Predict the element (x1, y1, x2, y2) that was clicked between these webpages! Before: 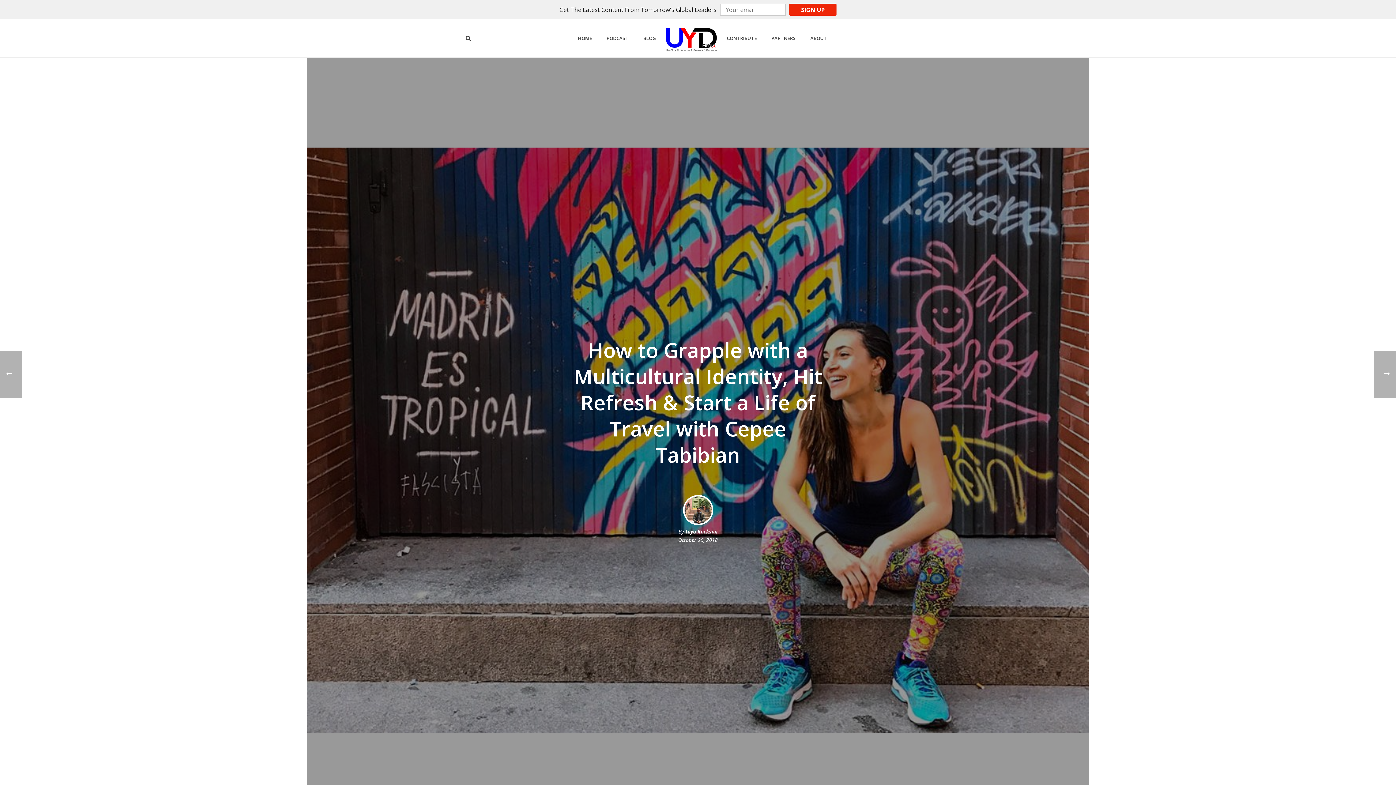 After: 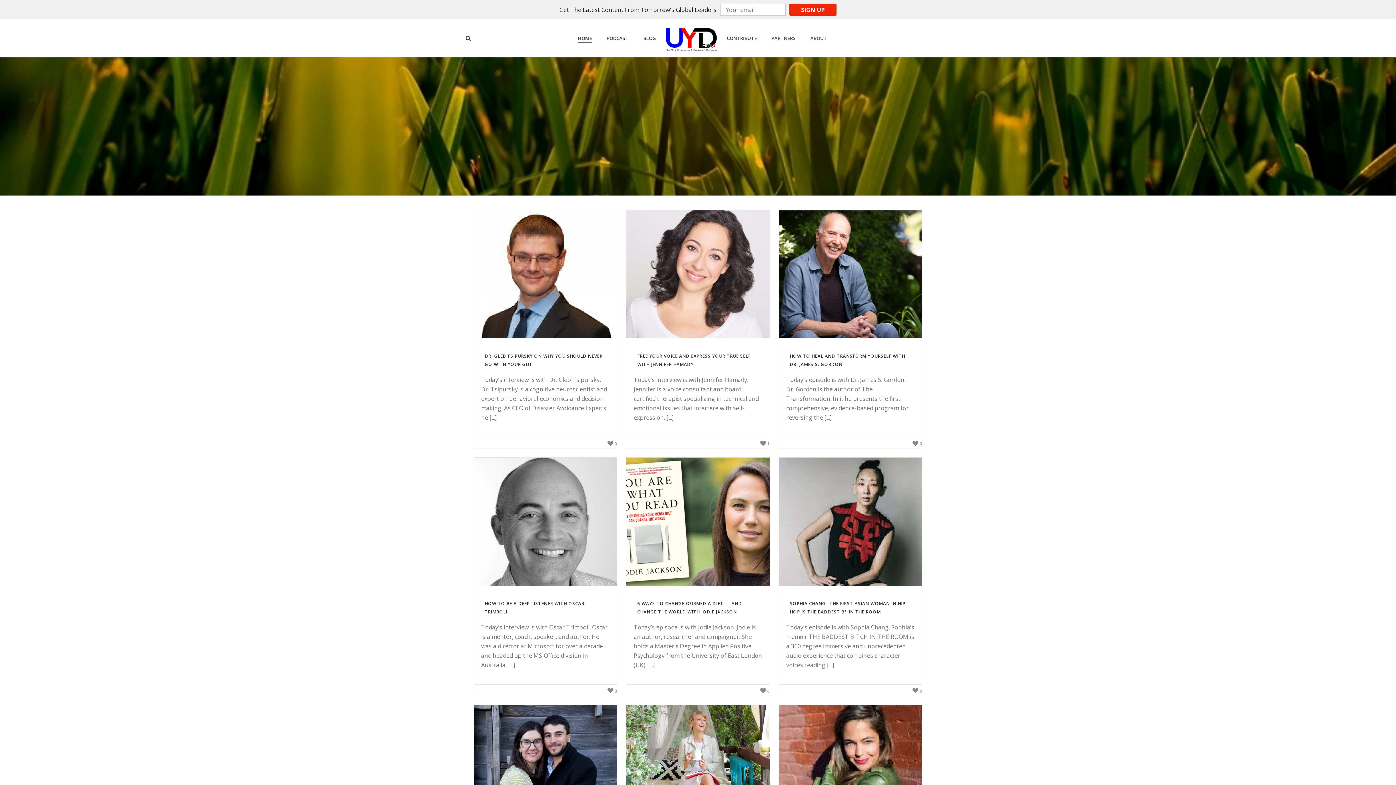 Action: bbox: (663, 19, 719, 57)